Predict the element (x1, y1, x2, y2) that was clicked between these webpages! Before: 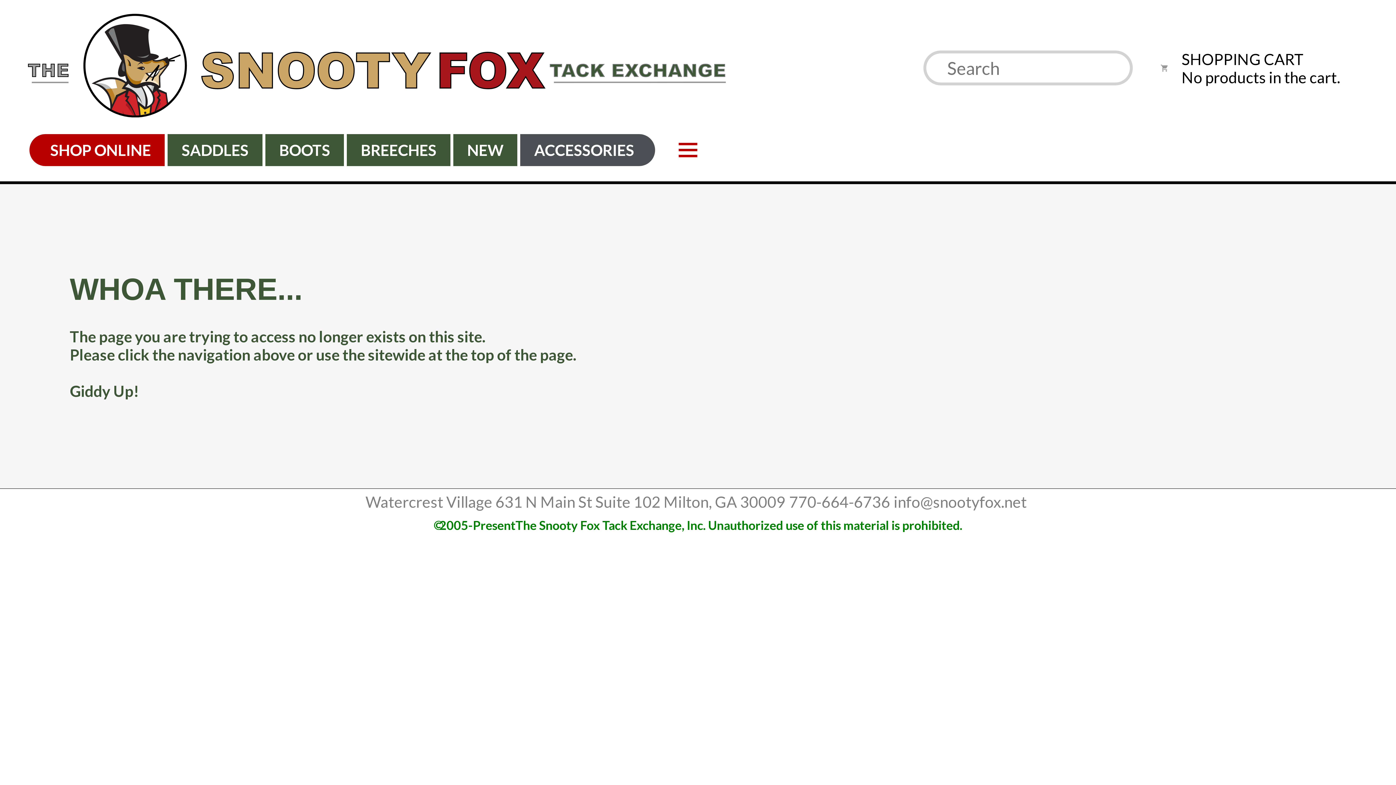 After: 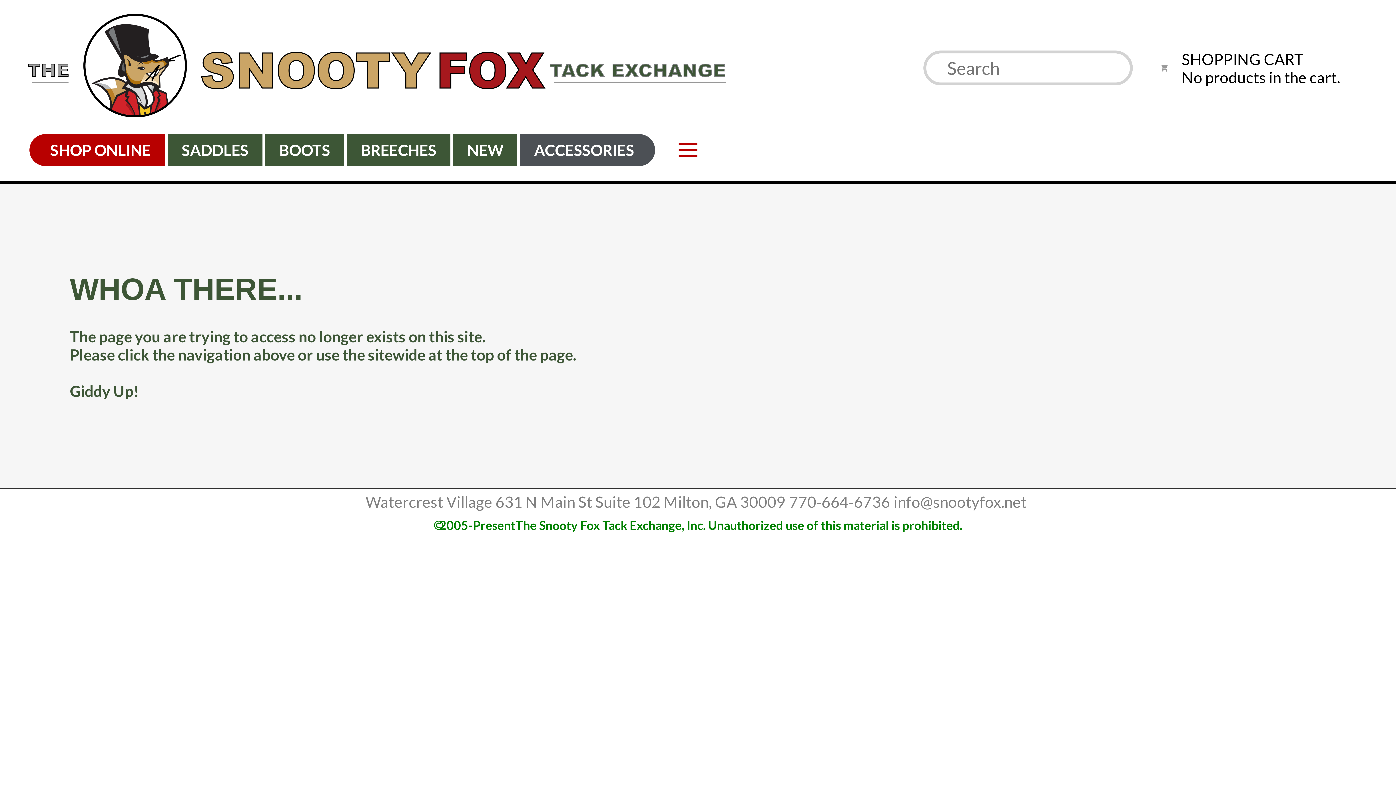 Action: bbox: (789, 492, 890, 511) label: 770-664-6736